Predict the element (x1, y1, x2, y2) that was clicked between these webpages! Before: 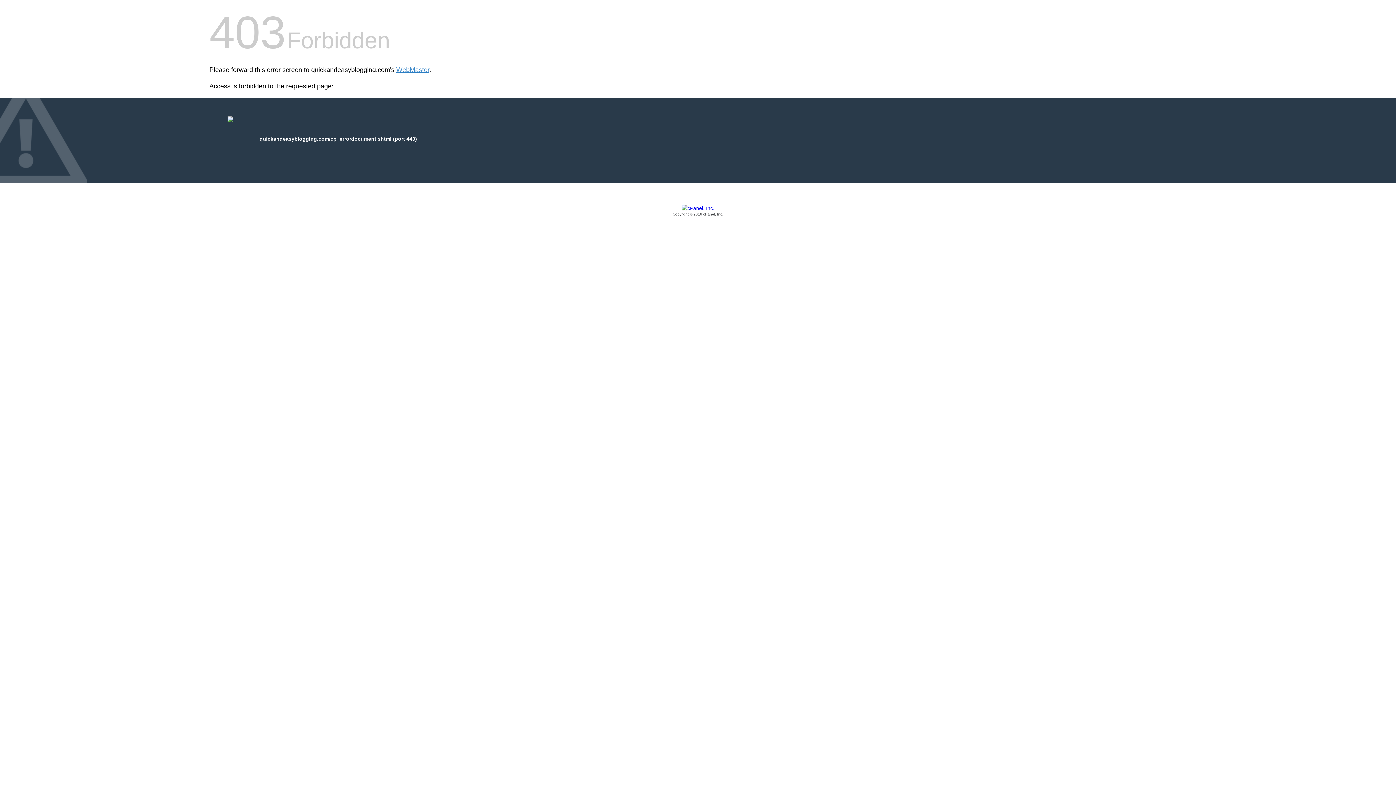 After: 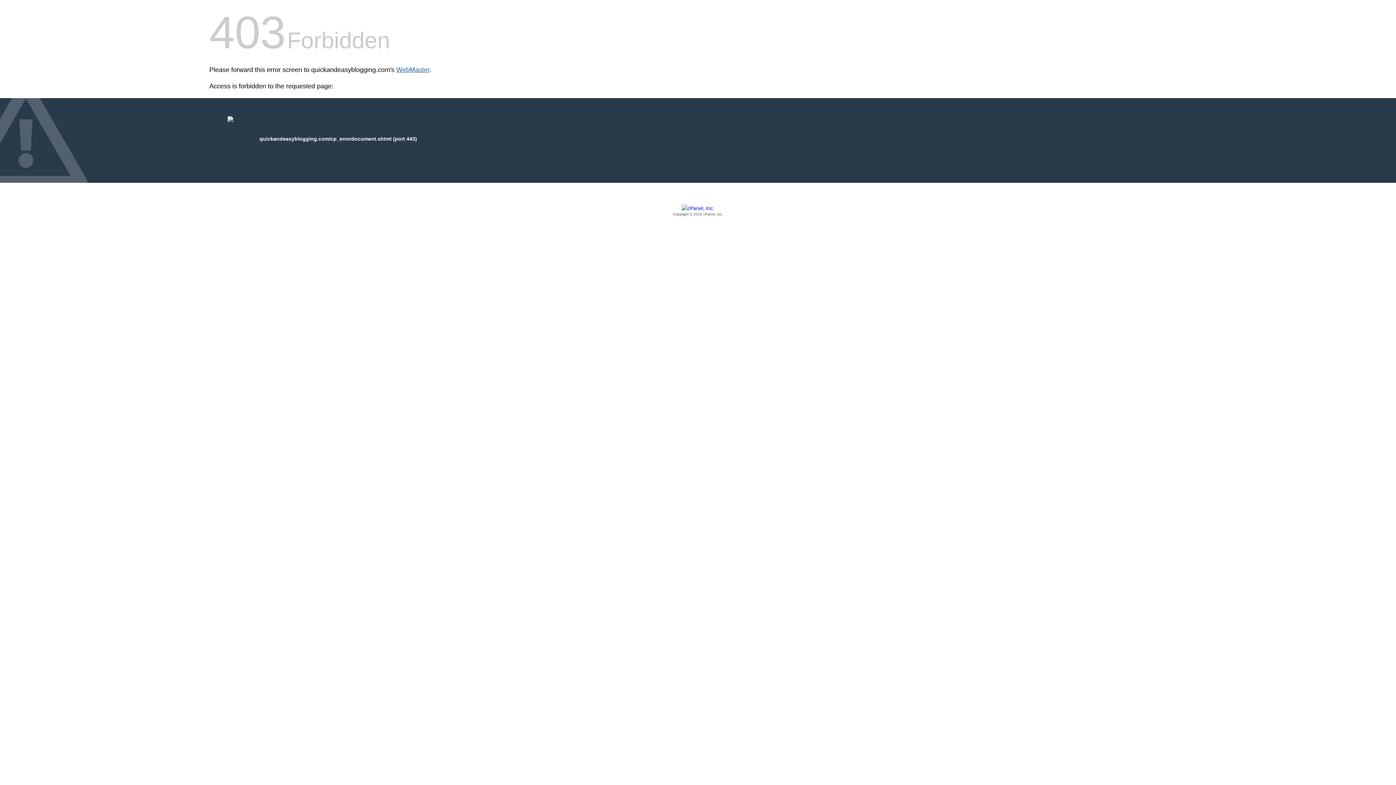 Action: label: WebMaster bbox: (396, 66, 429, 73)